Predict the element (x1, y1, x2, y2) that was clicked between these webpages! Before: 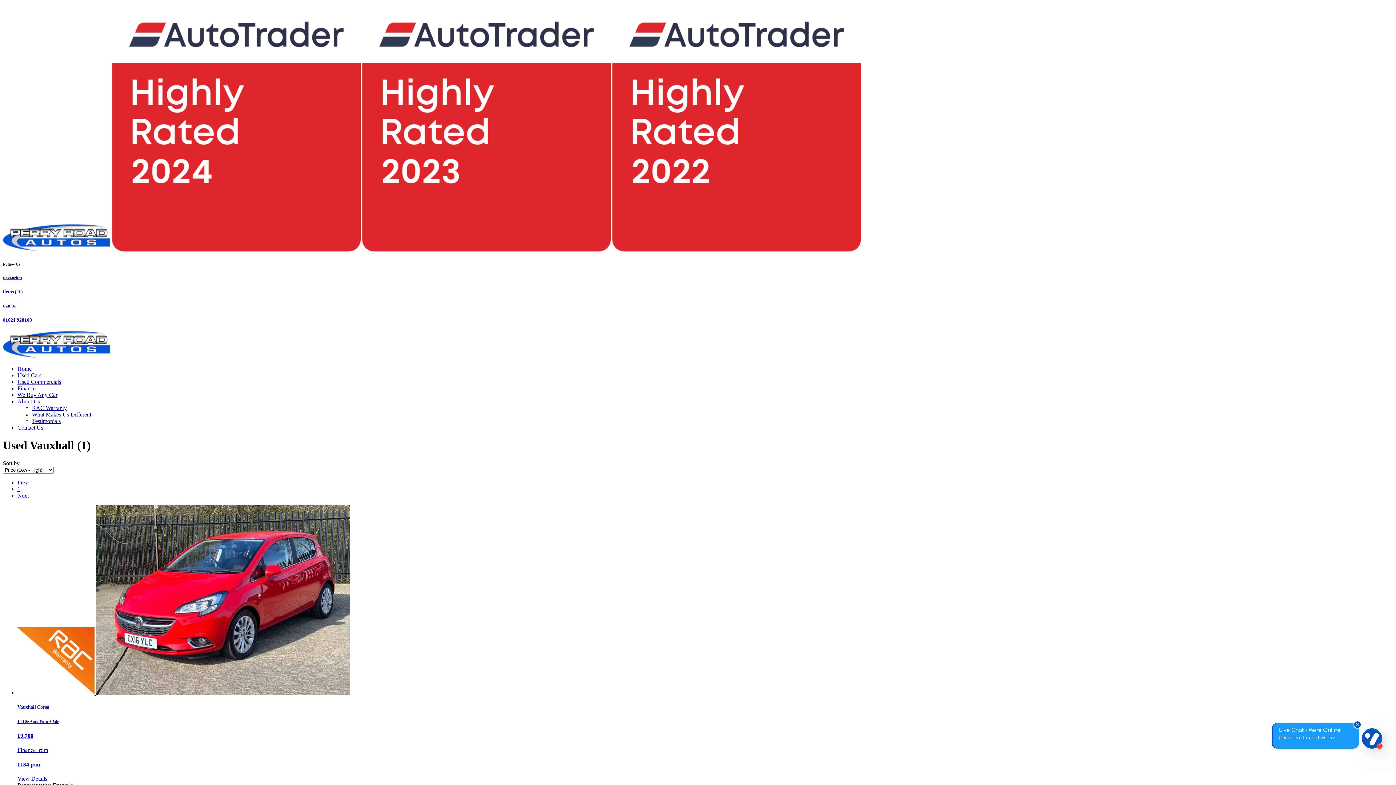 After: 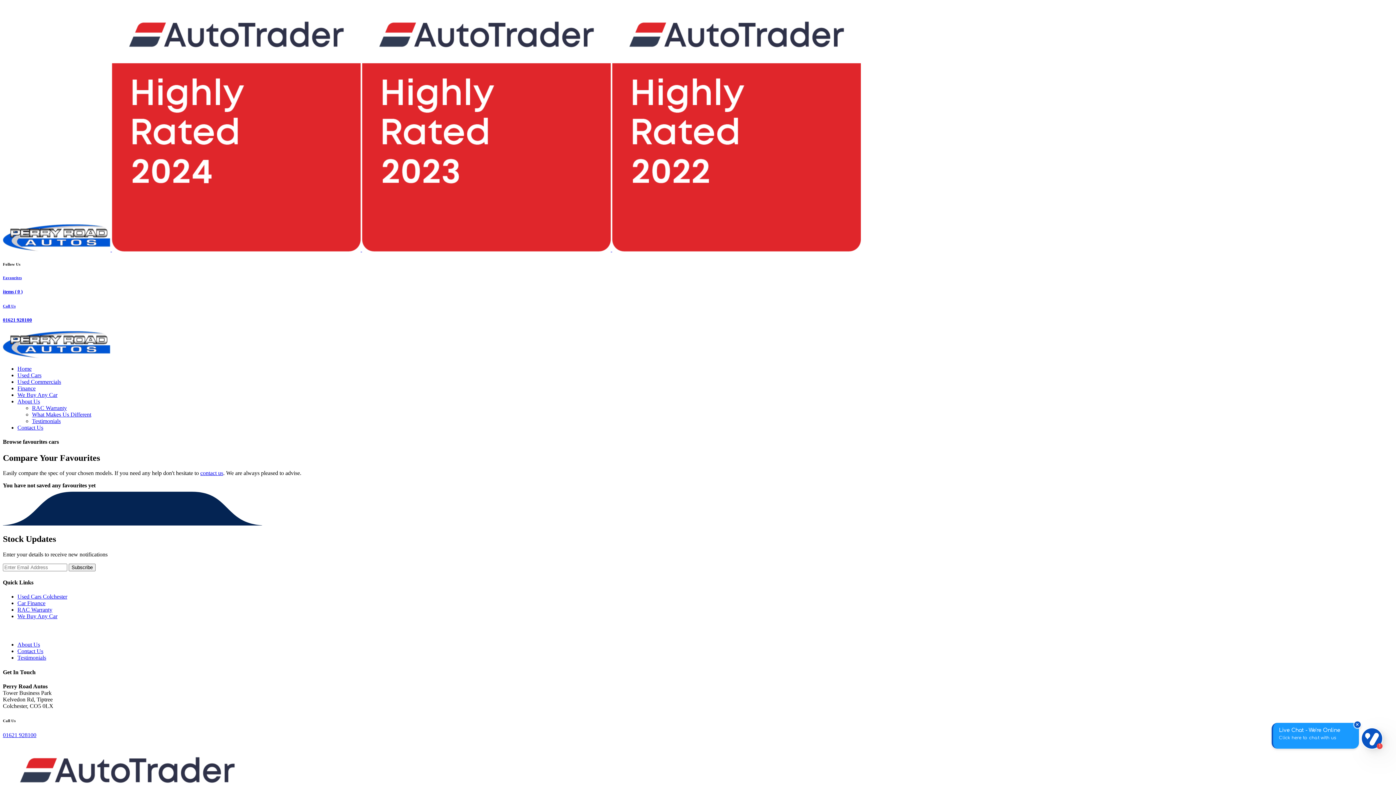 Action: bbox: (2, 275, 1393, 294) label: Favourites
items ( 0 )